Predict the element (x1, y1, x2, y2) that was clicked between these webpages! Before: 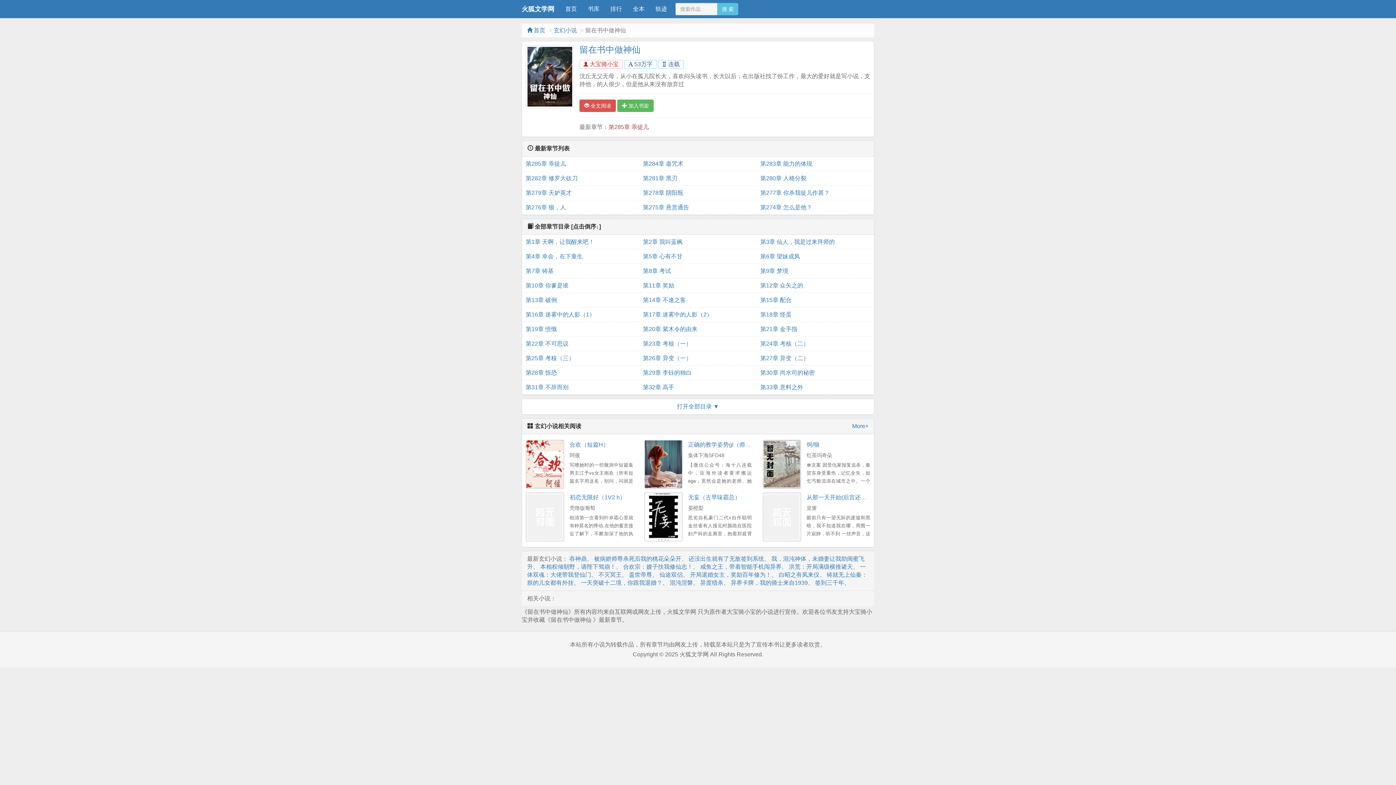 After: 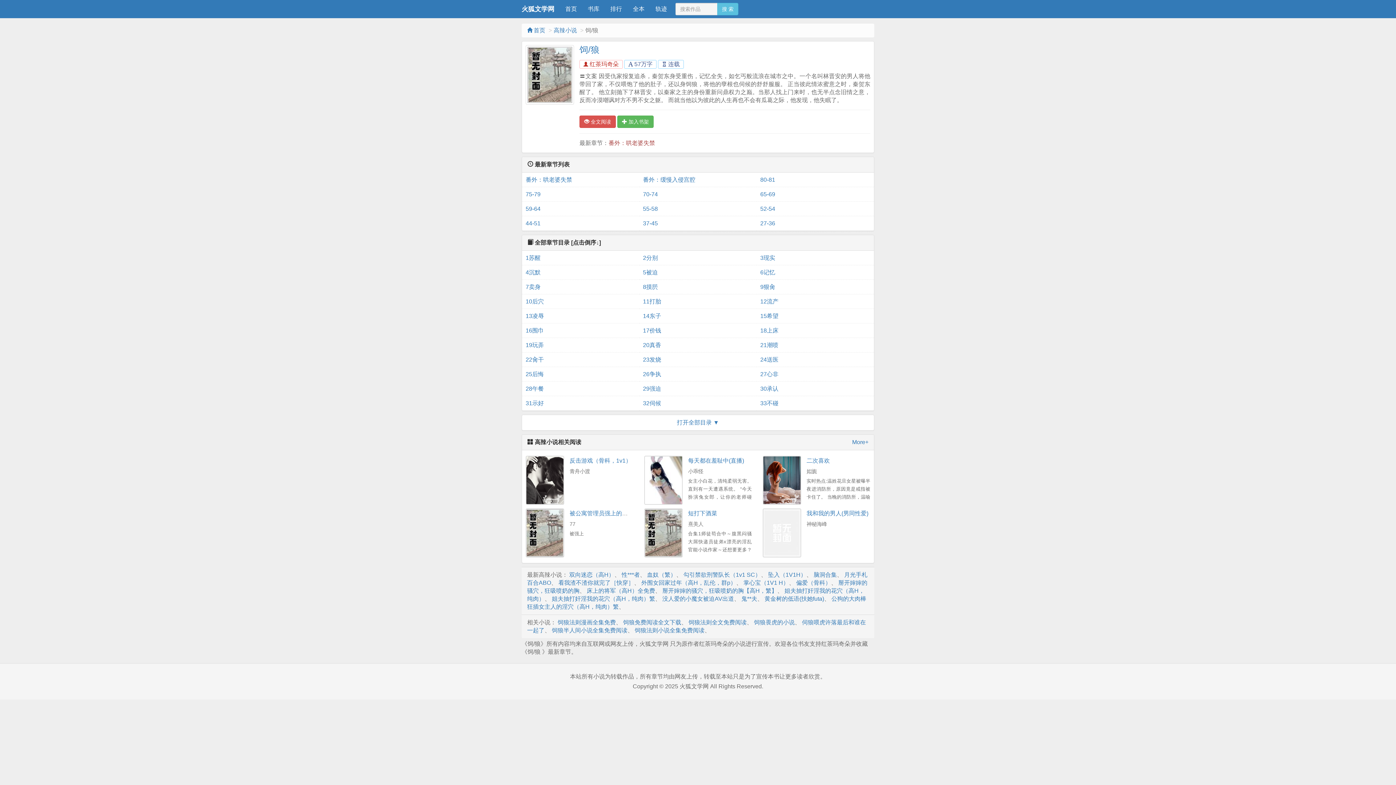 Action: label: 饲/狼 bbox: (806, 441, 819, 448)